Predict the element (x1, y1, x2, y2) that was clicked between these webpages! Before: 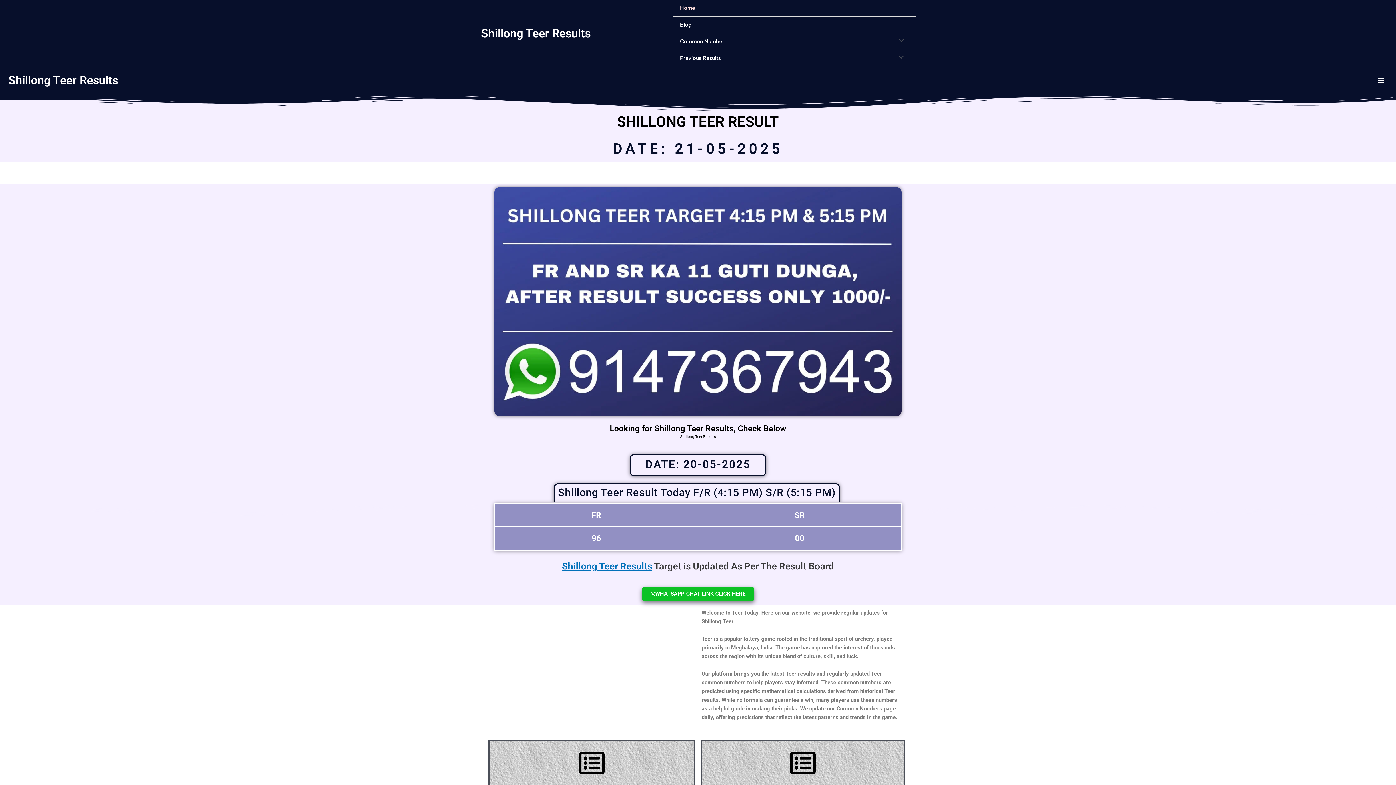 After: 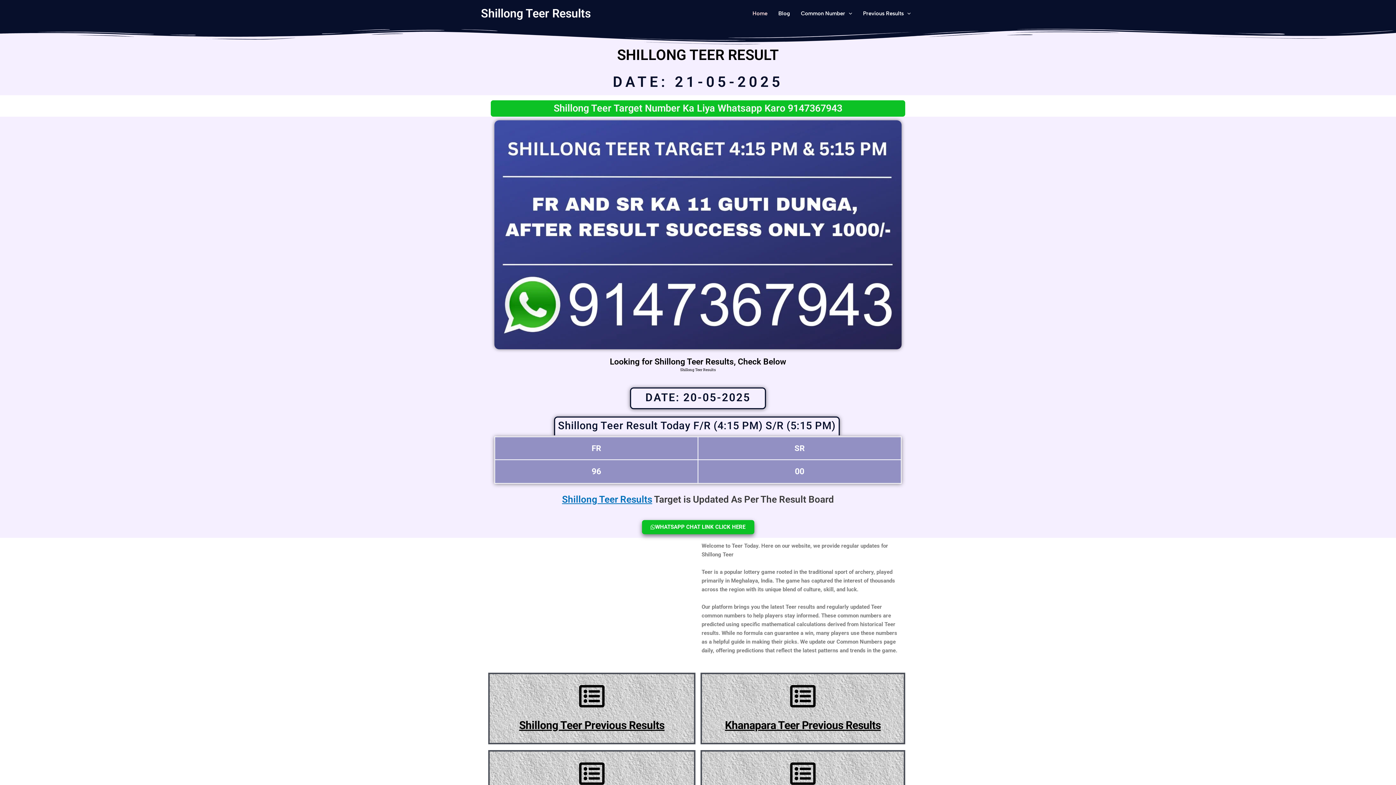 Action: bbox: (890, 33, 909, 49) label: Menu Toggle